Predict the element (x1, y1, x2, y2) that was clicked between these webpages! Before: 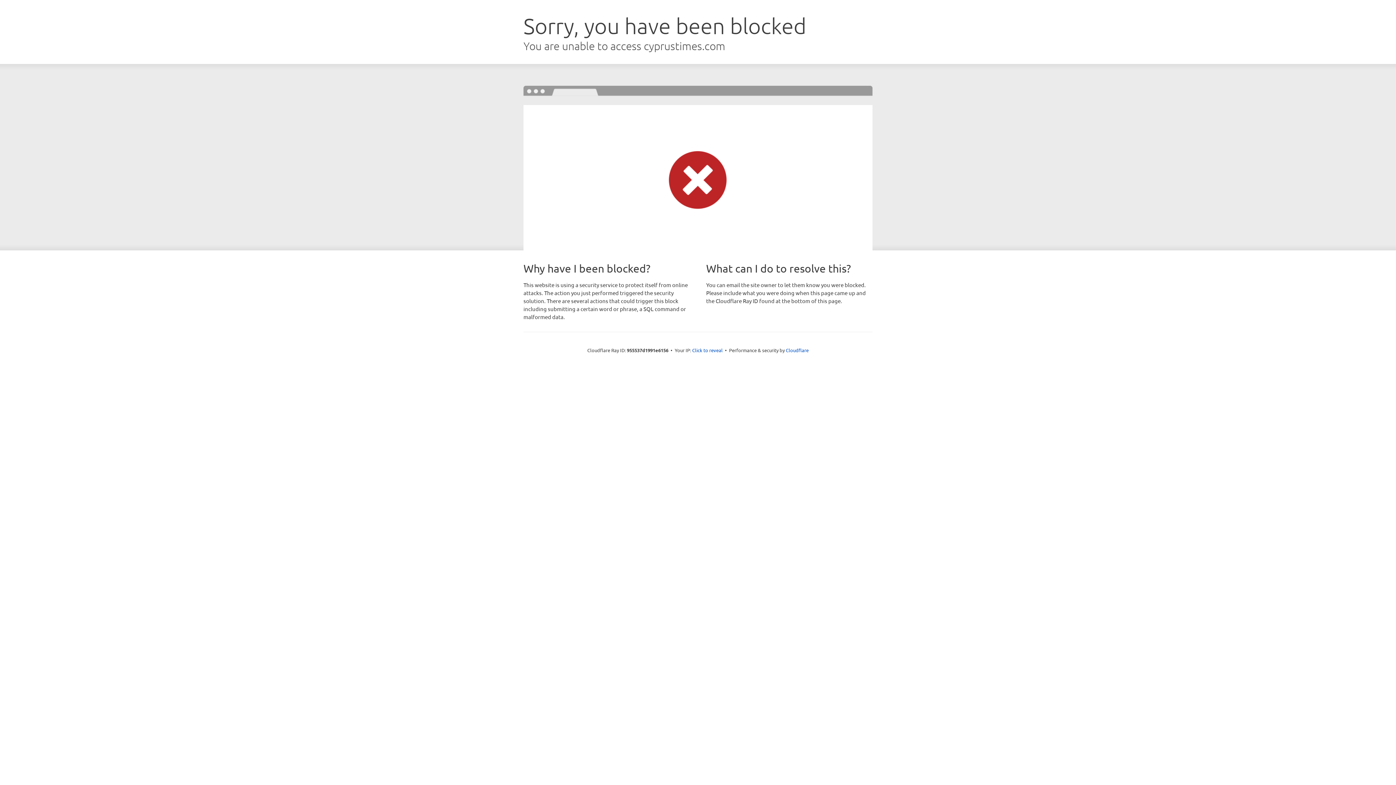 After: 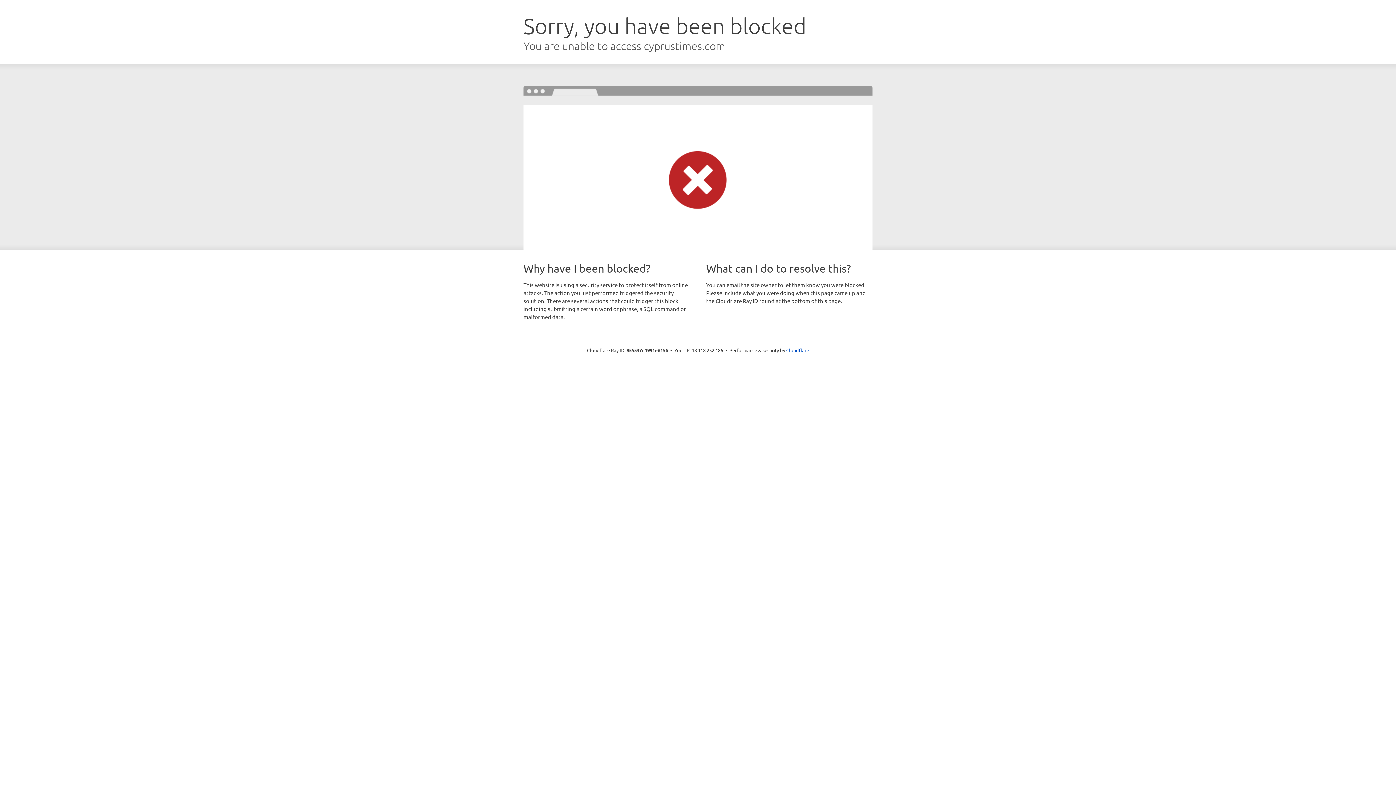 Action: bbox: (692, 346, 722, 353) label: Click to reveal